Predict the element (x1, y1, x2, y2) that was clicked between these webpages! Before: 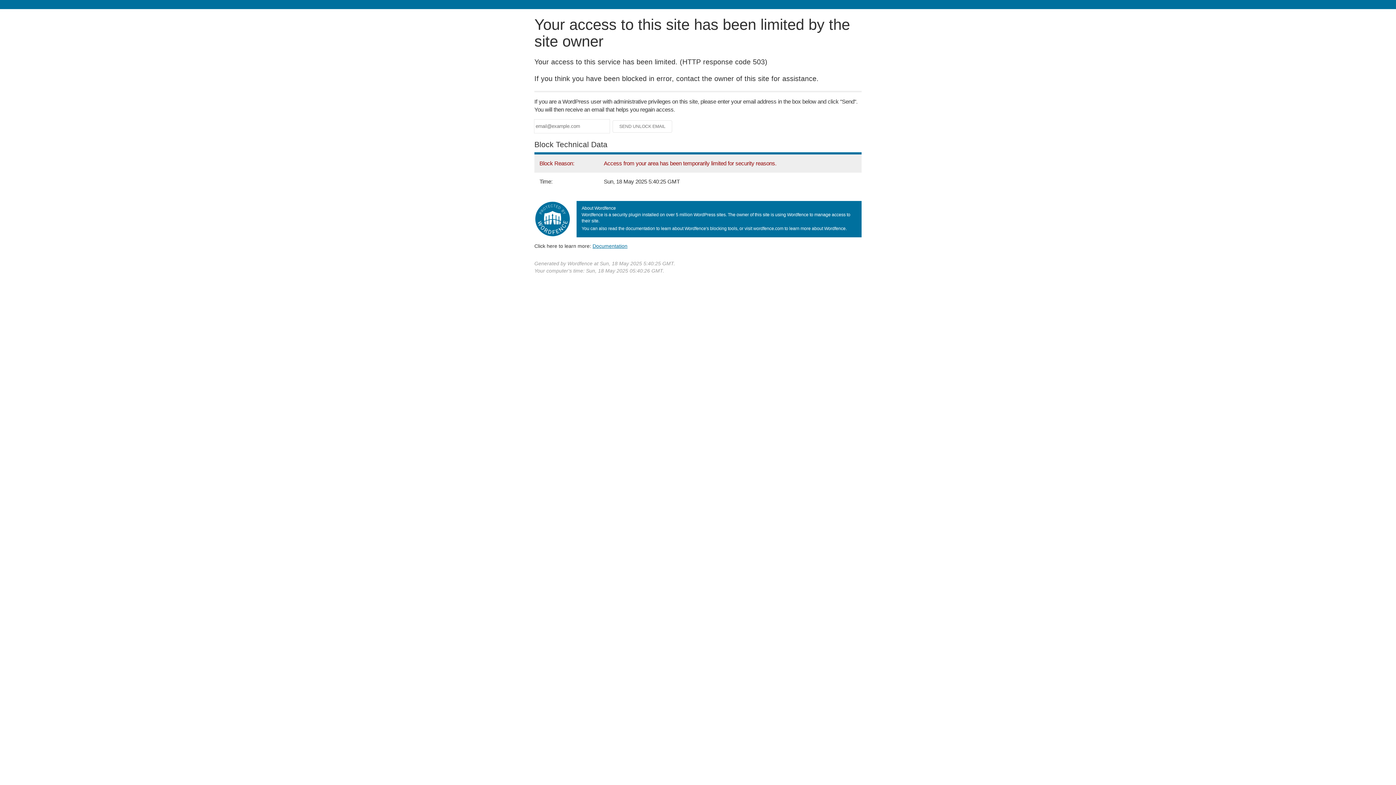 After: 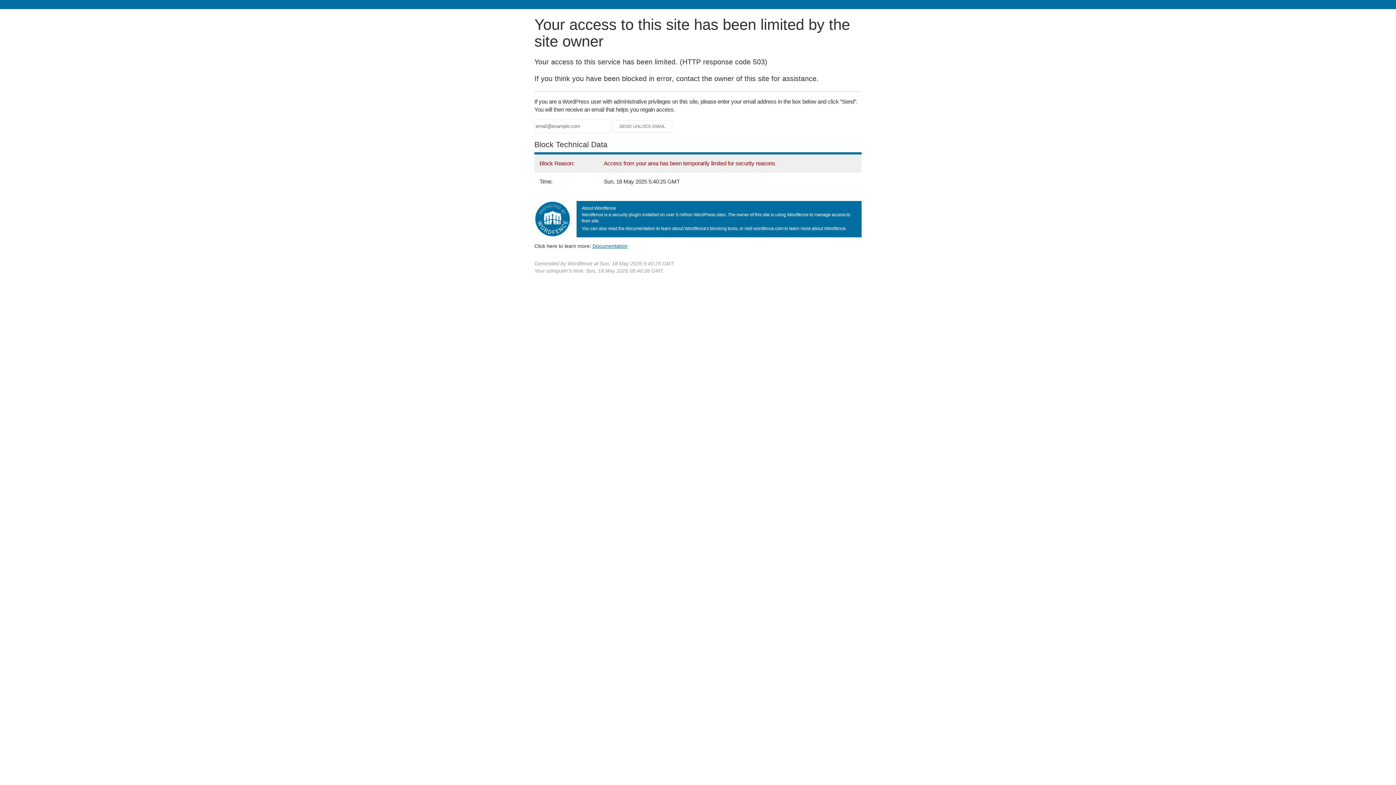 Action: label: Documentation bbox: (592, 243, 627, 248)